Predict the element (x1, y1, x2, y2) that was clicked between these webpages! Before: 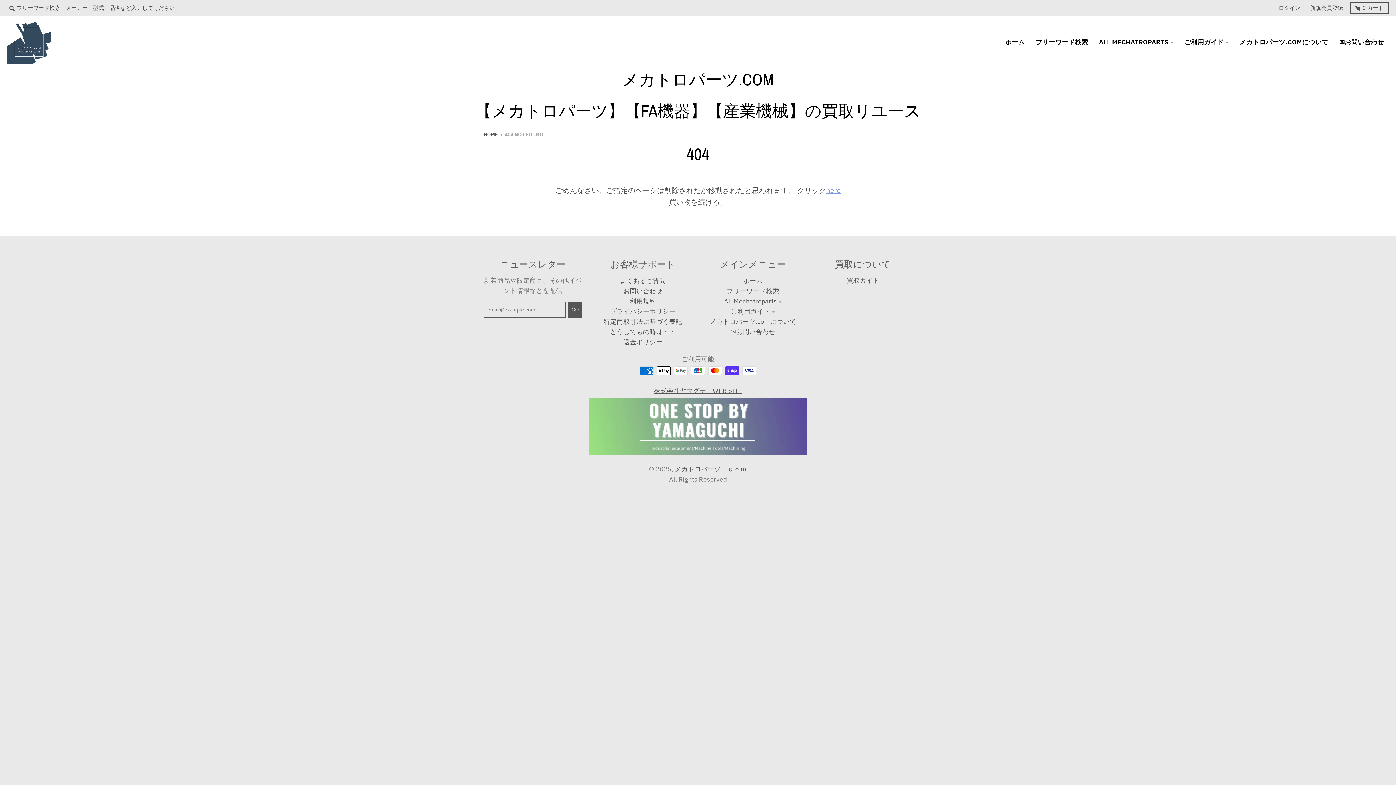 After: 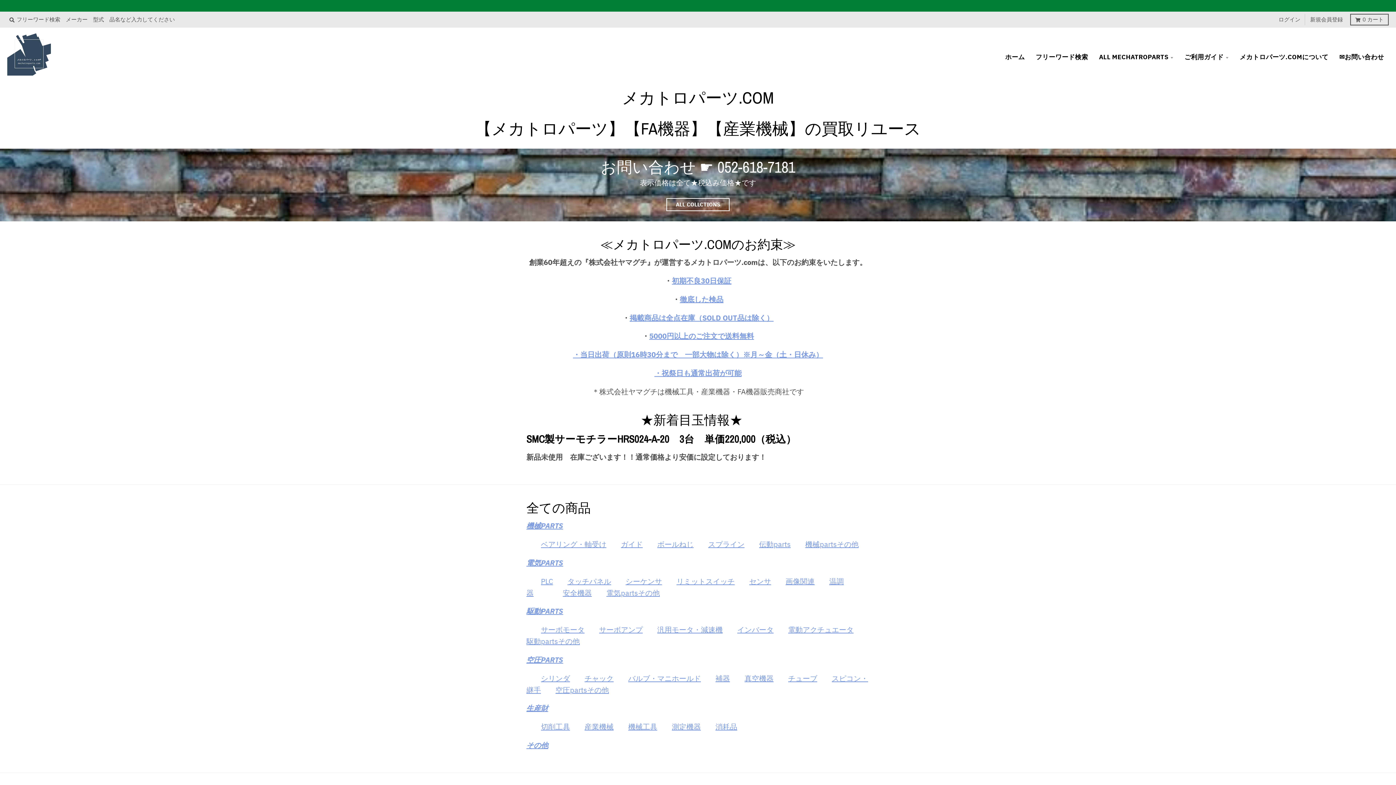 Action: bbox: (675, 465, 747, 473) label: メカトロパーツ．ｃｏｍ